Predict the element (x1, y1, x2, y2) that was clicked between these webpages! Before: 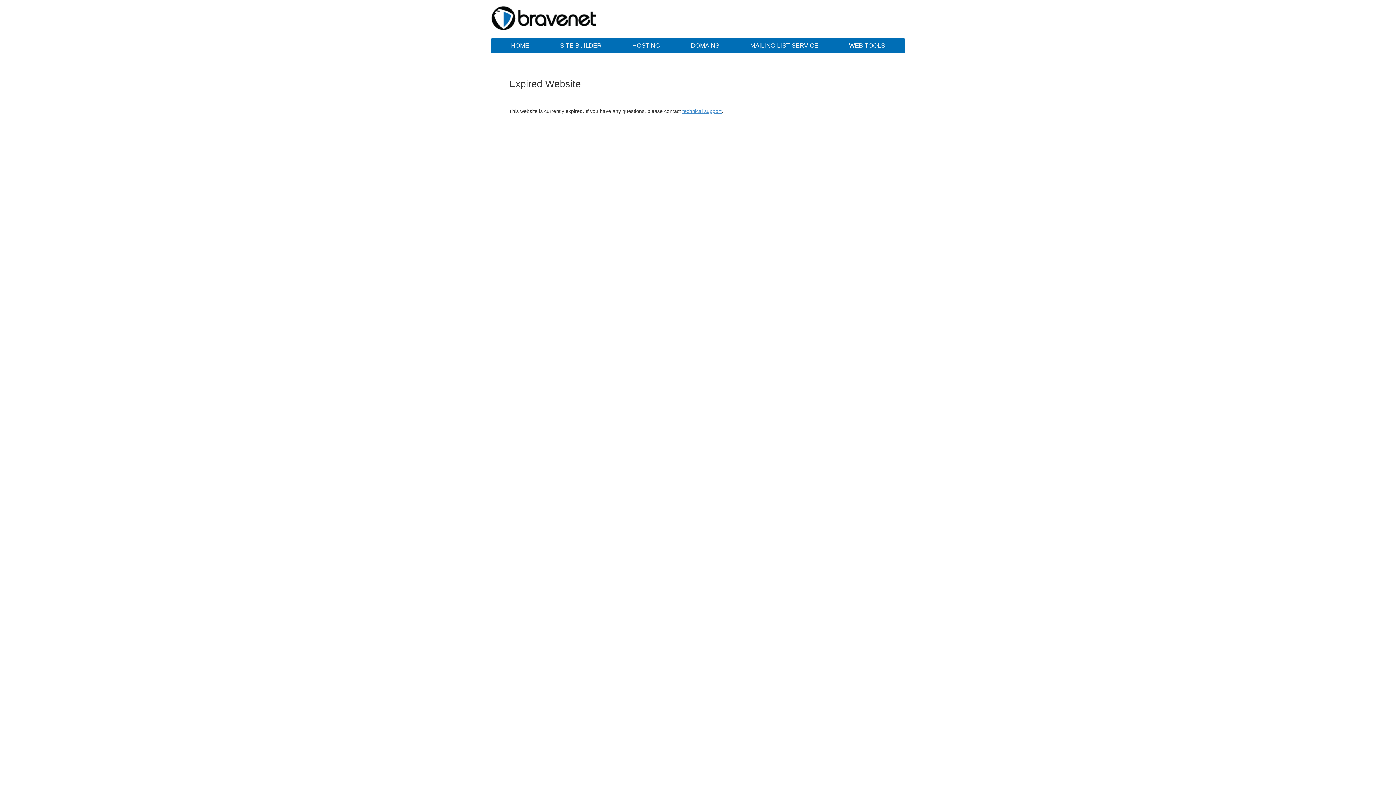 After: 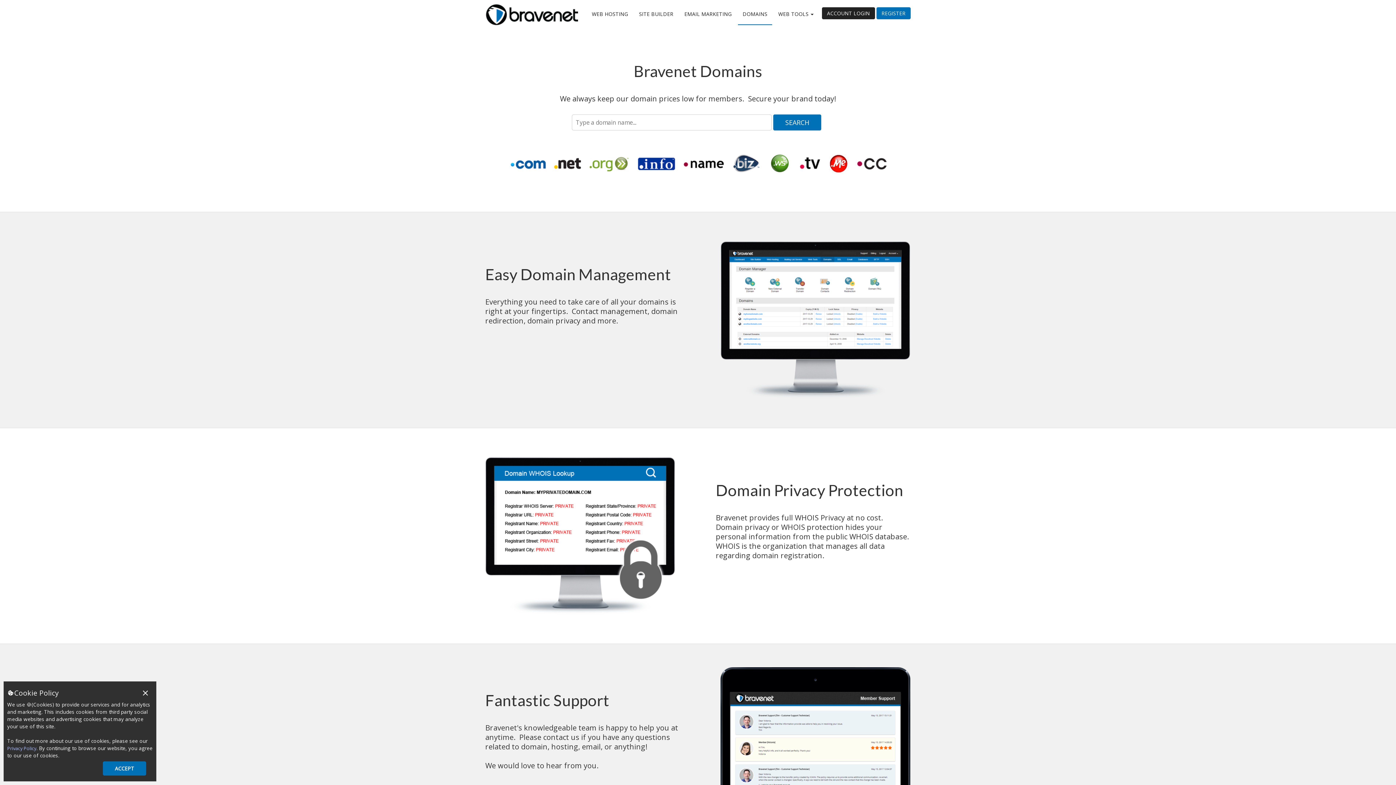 Action: bbox: (676, 38, 734, 53) label: DOMAINS